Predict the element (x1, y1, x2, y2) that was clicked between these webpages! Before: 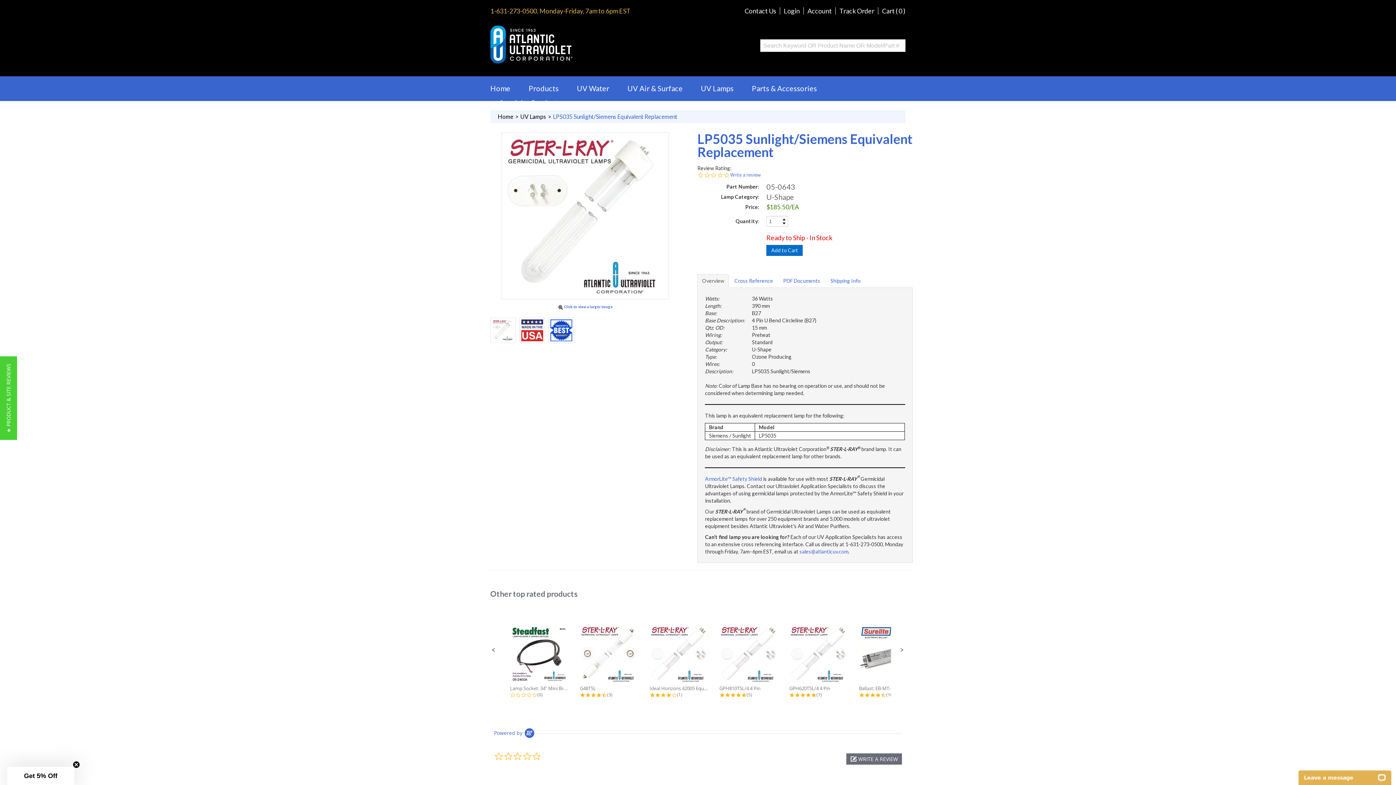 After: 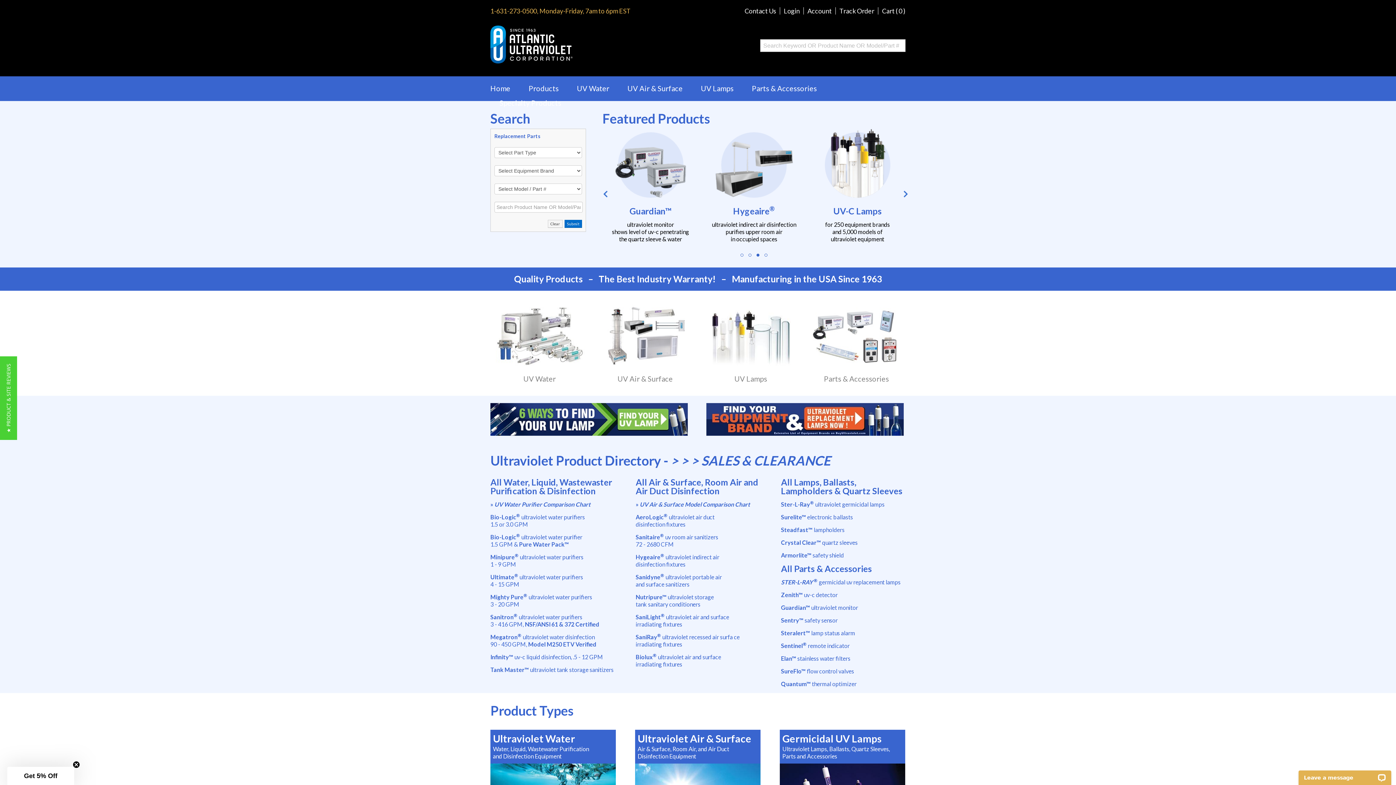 Action: label: Home bbox: (490, 81, 519, 95)